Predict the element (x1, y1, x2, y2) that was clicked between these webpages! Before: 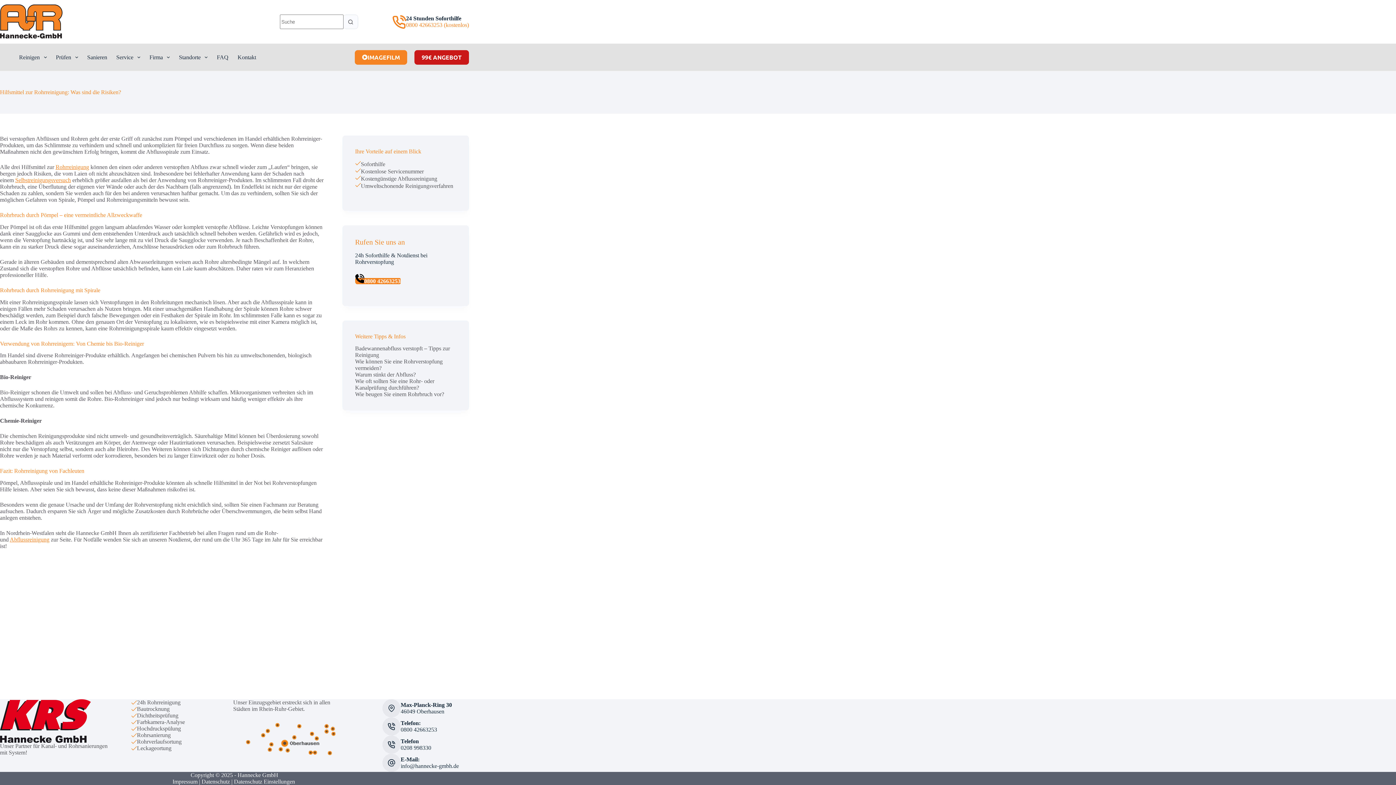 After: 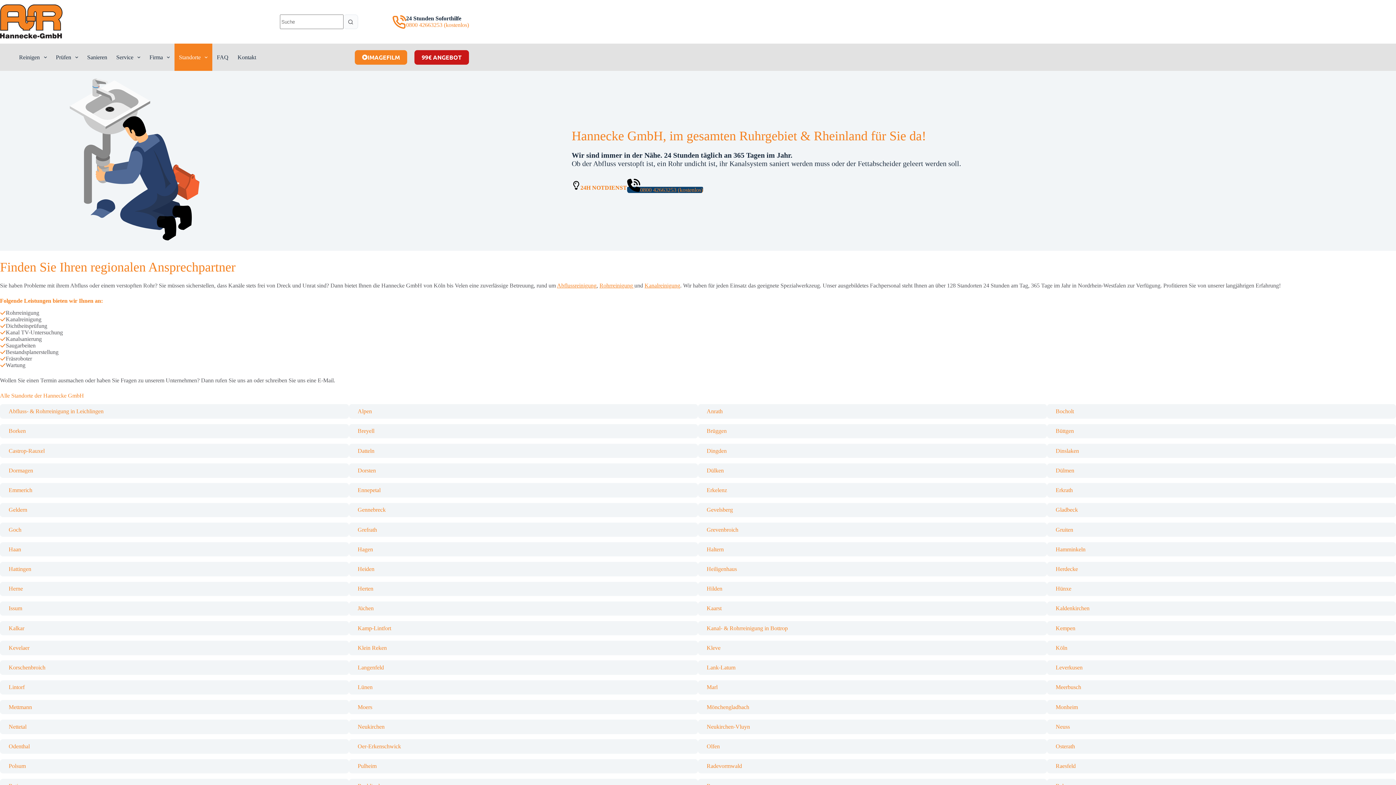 Action: bbox: (174, 43, 212, 70) label: Standorte